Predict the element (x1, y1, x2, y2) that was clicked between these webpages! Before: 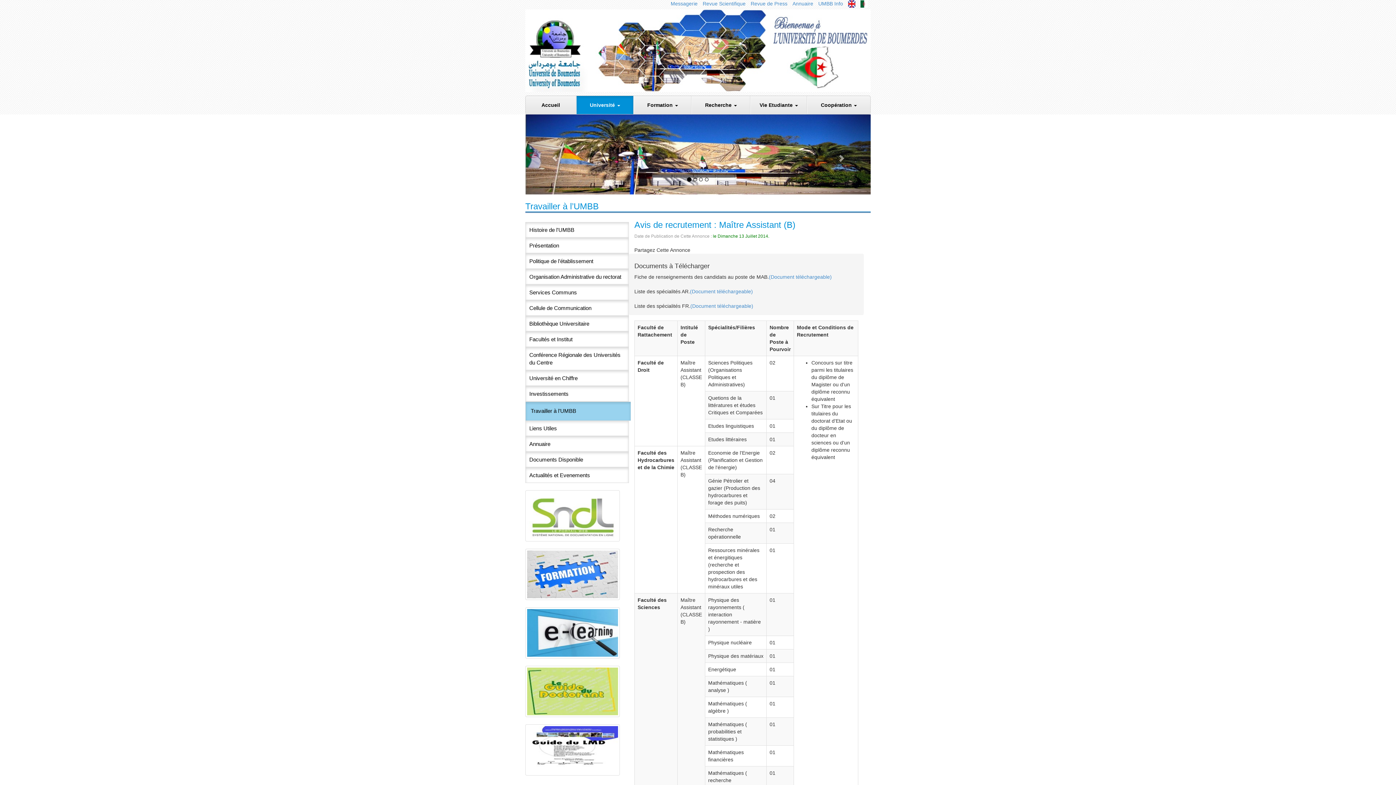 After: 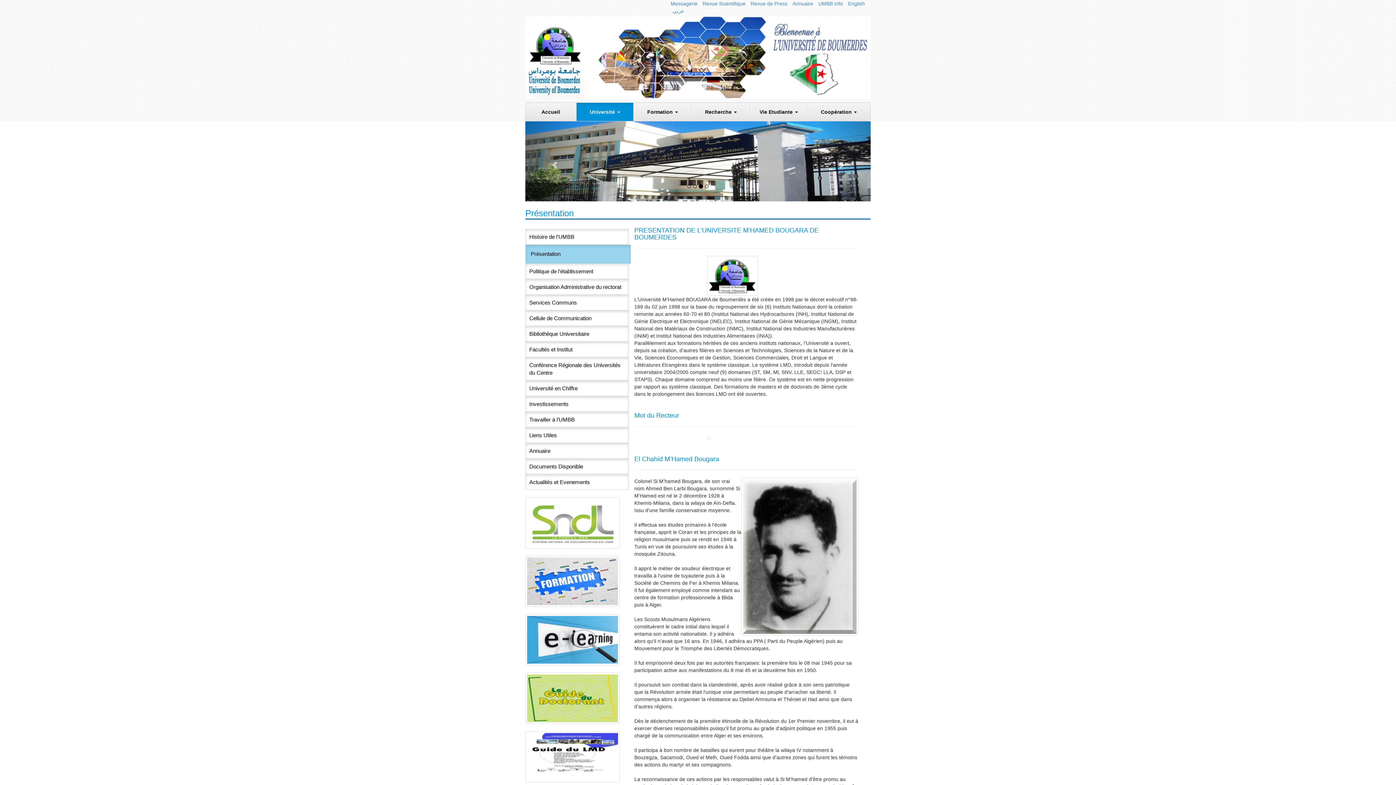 Action: bbox: (529, 242, 559, 248) label: Présentation